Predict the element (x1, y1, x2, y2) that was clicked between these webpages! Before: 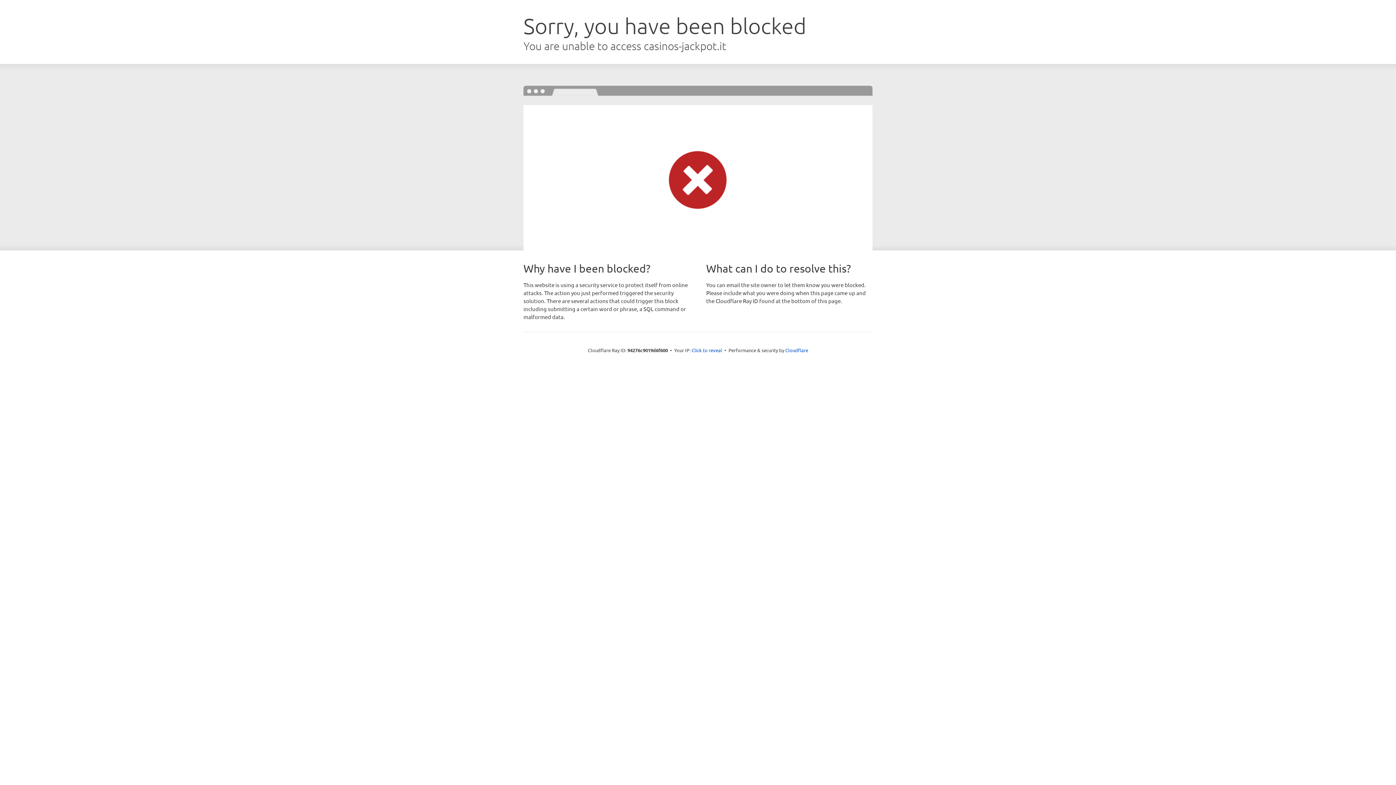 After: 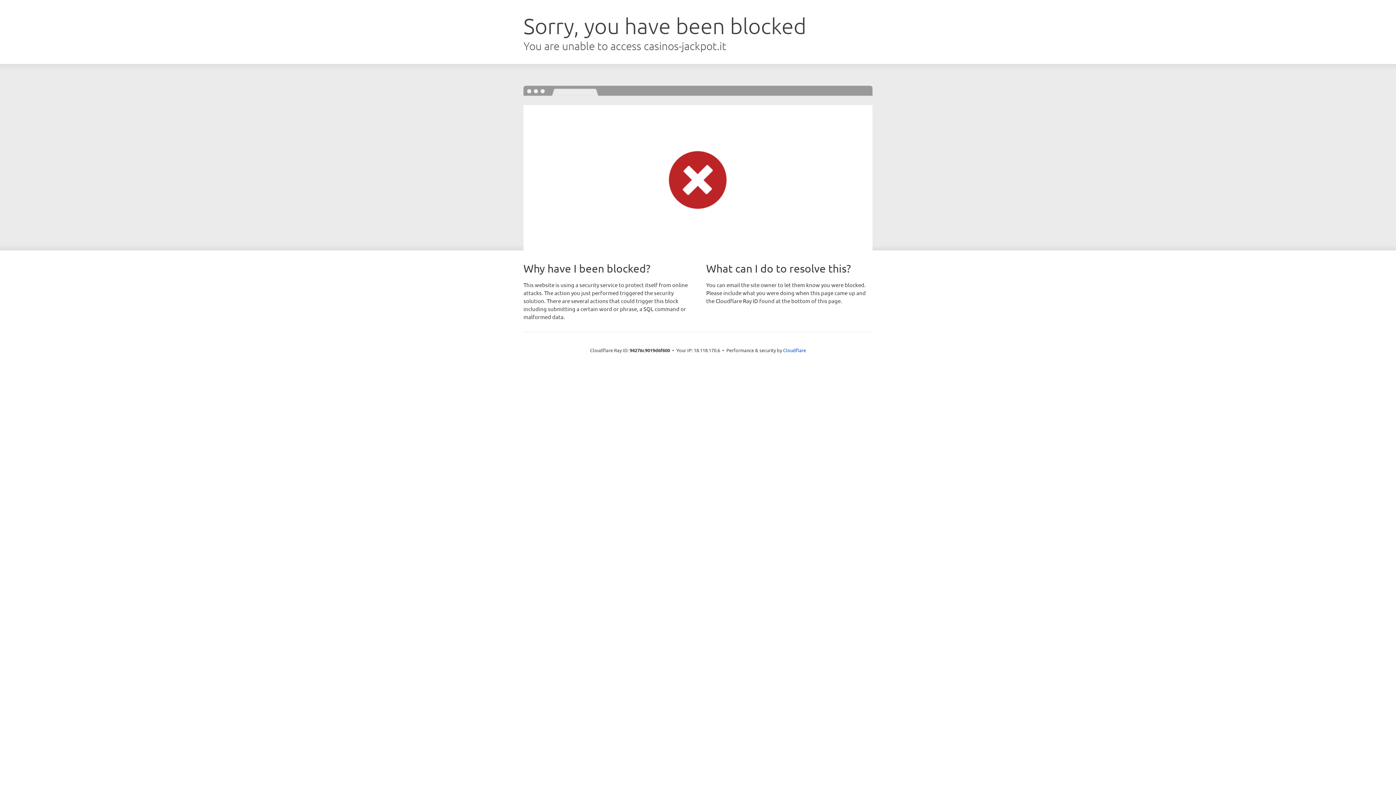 Action: label: Click to reveal bbox: (691, 346, 722, 353)